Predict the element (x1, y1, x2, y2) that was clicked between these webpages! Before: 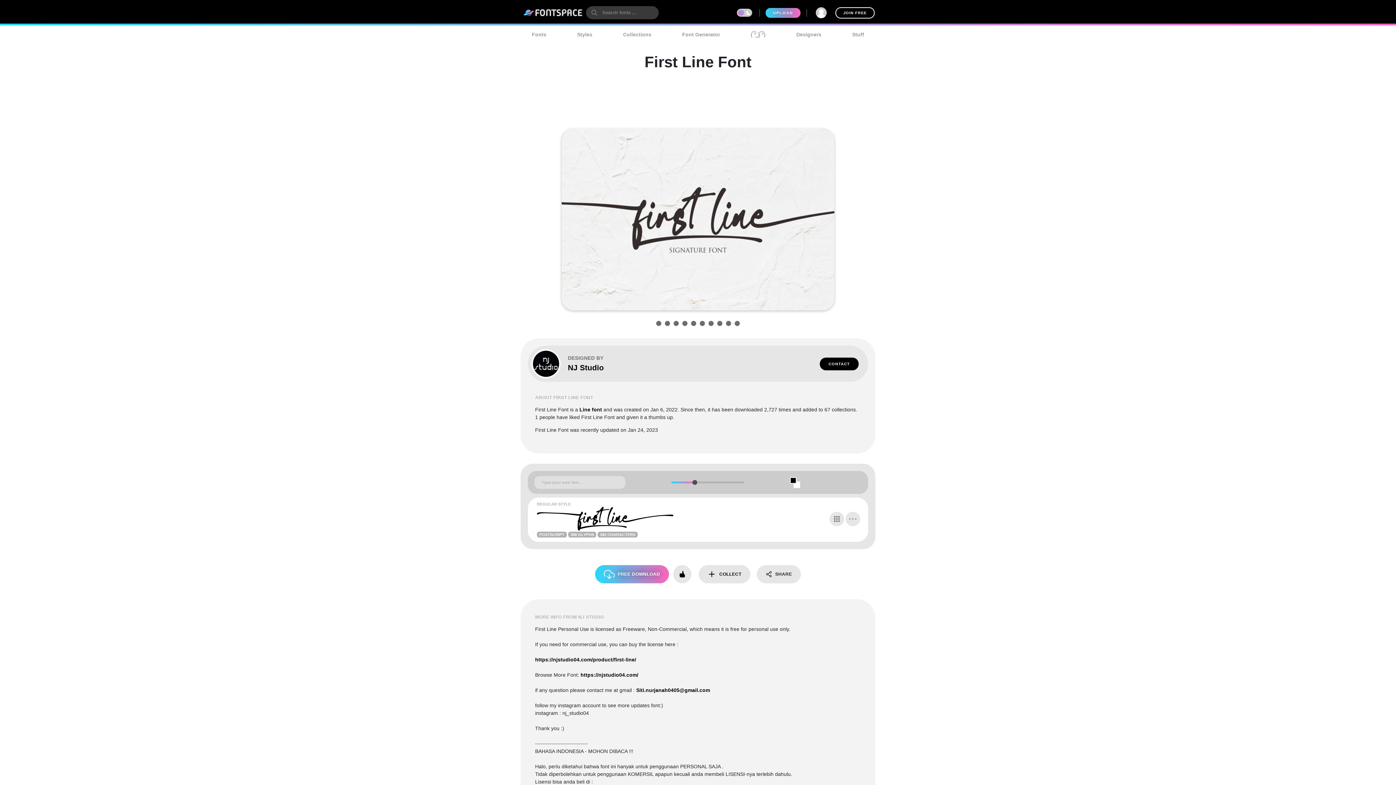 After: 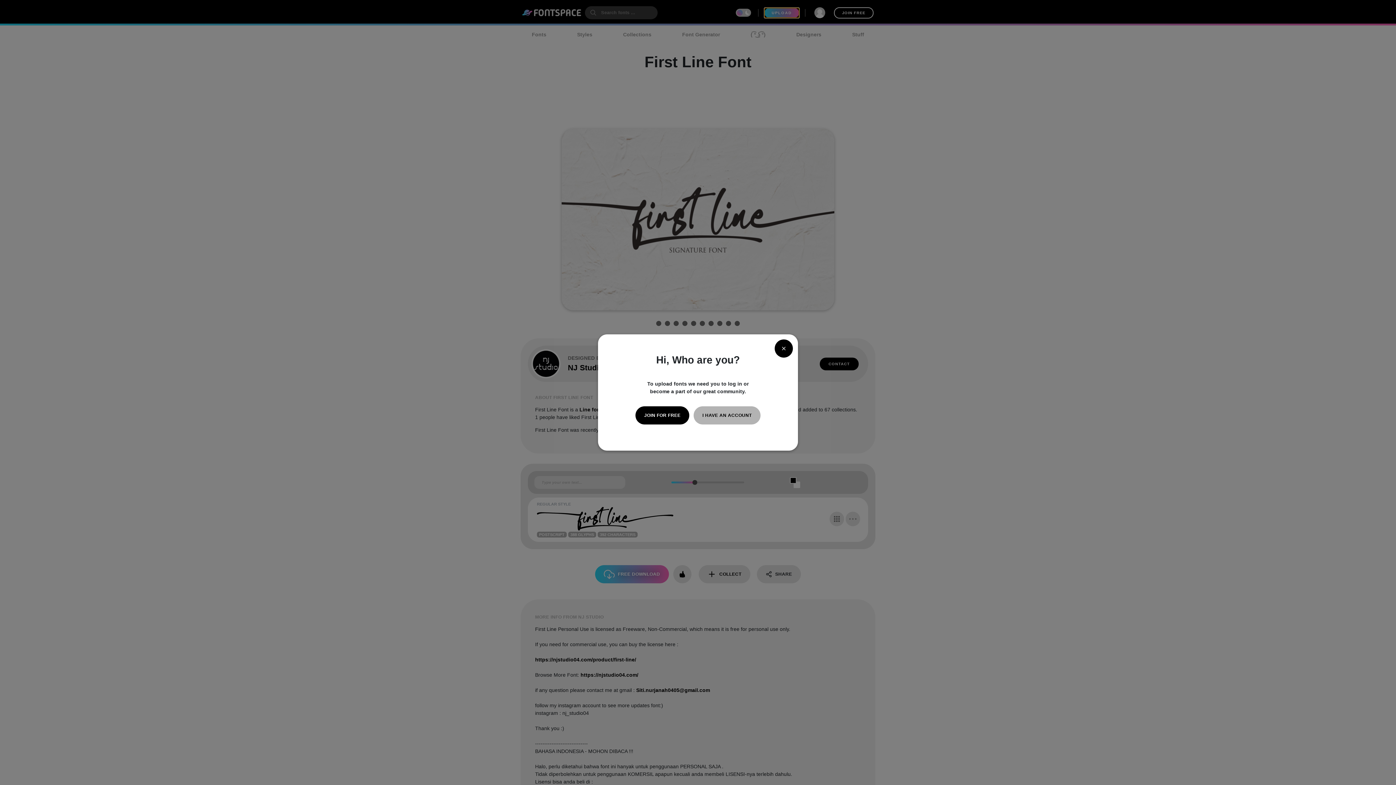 Action: label: UPLOAD bbox: (765, 7, 800, 17)